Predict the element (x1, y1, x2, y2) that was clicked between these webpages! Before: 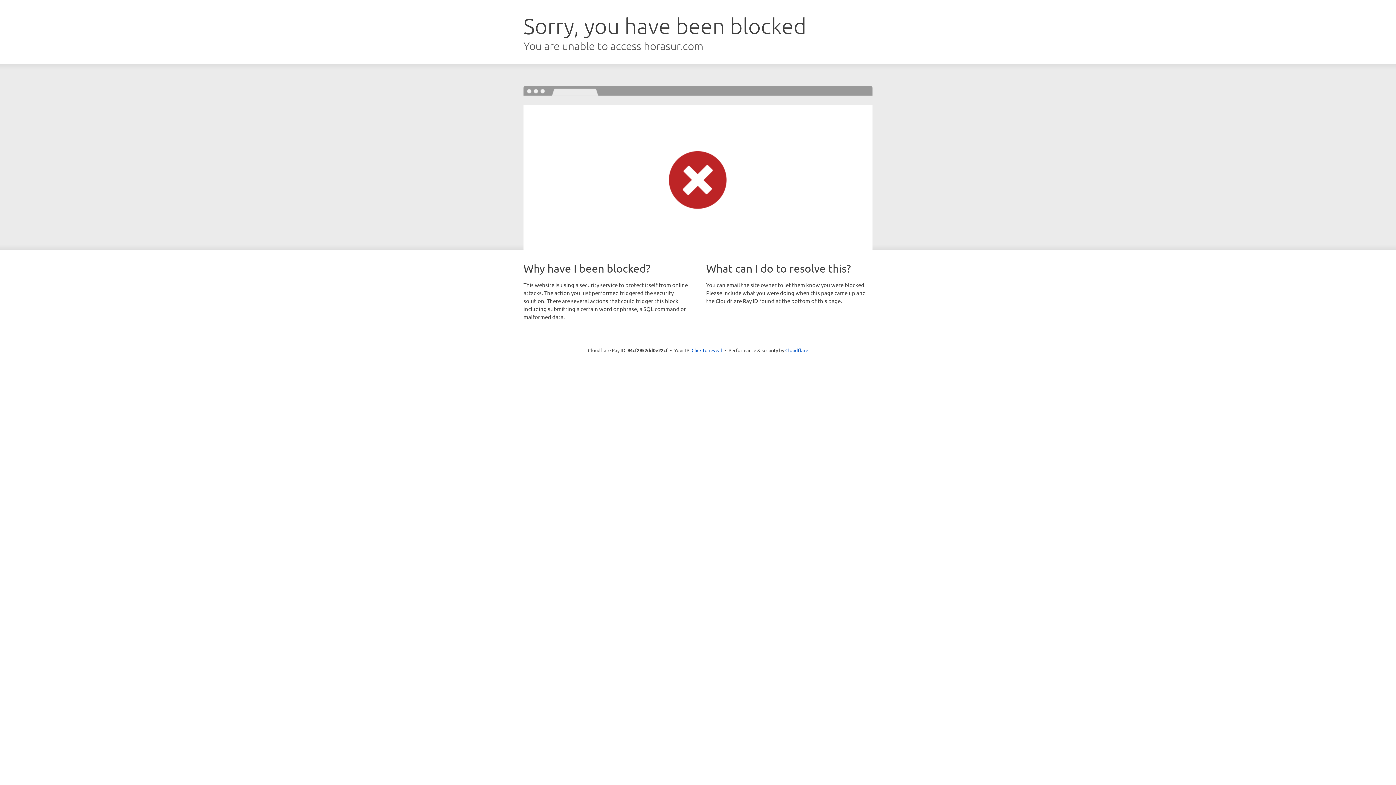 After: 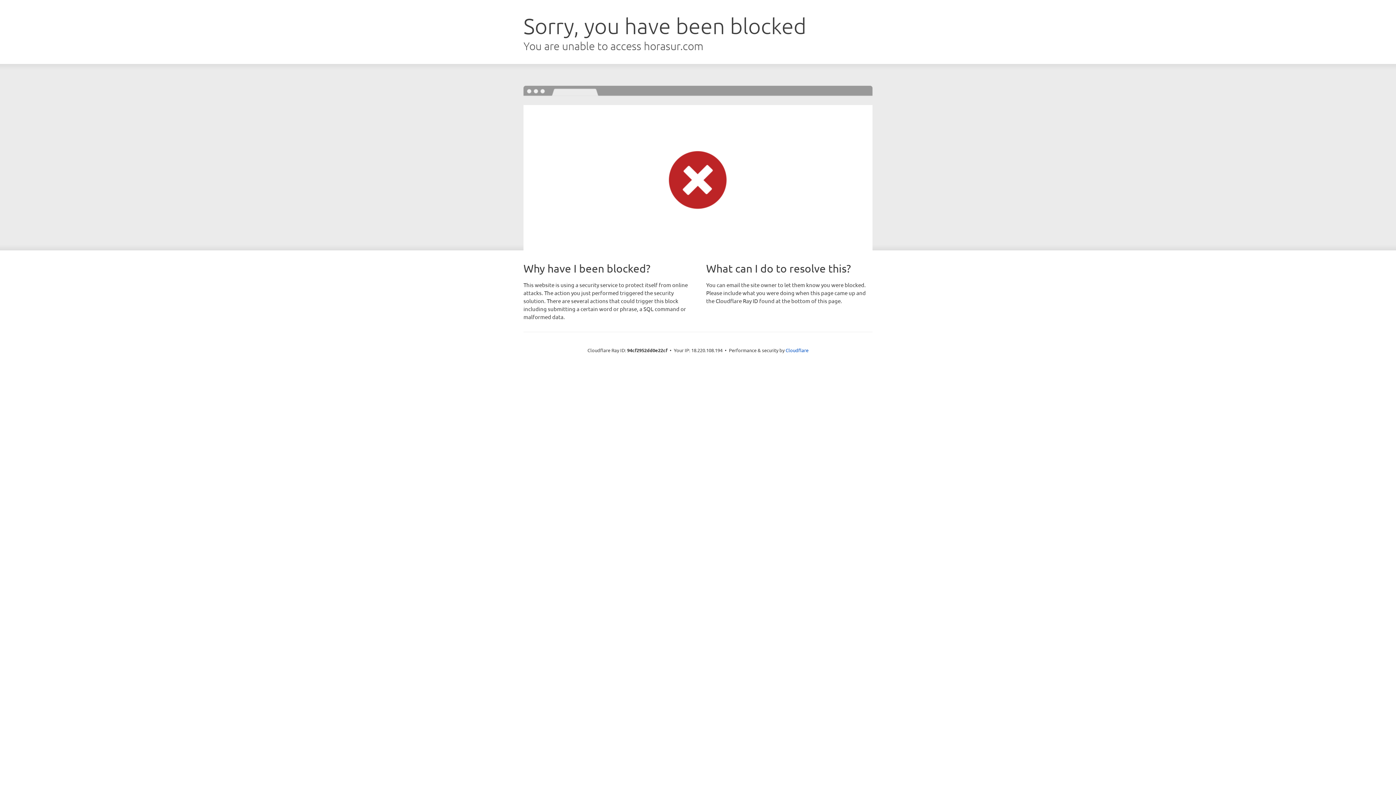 Action: bbox: (691, 346, 722, 353) label: Click to reveal